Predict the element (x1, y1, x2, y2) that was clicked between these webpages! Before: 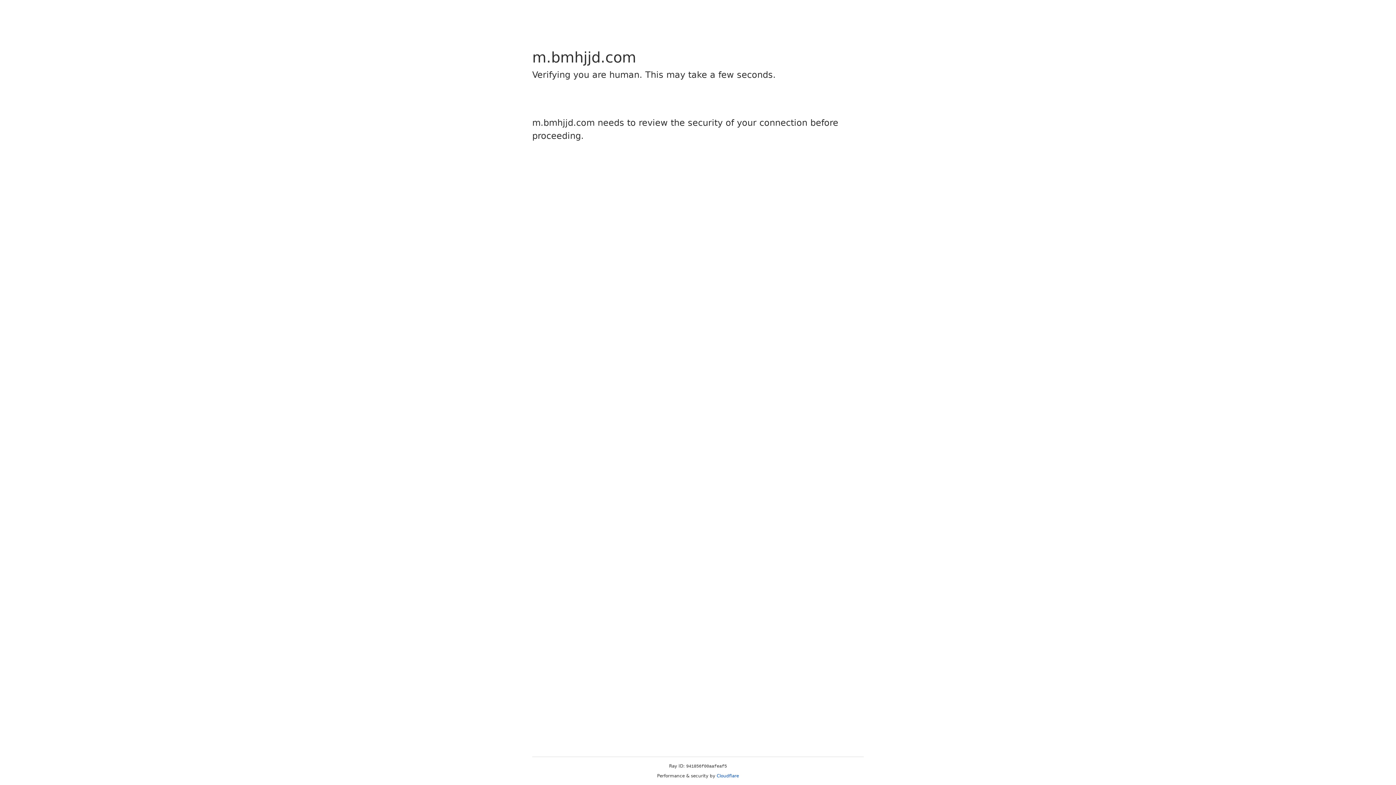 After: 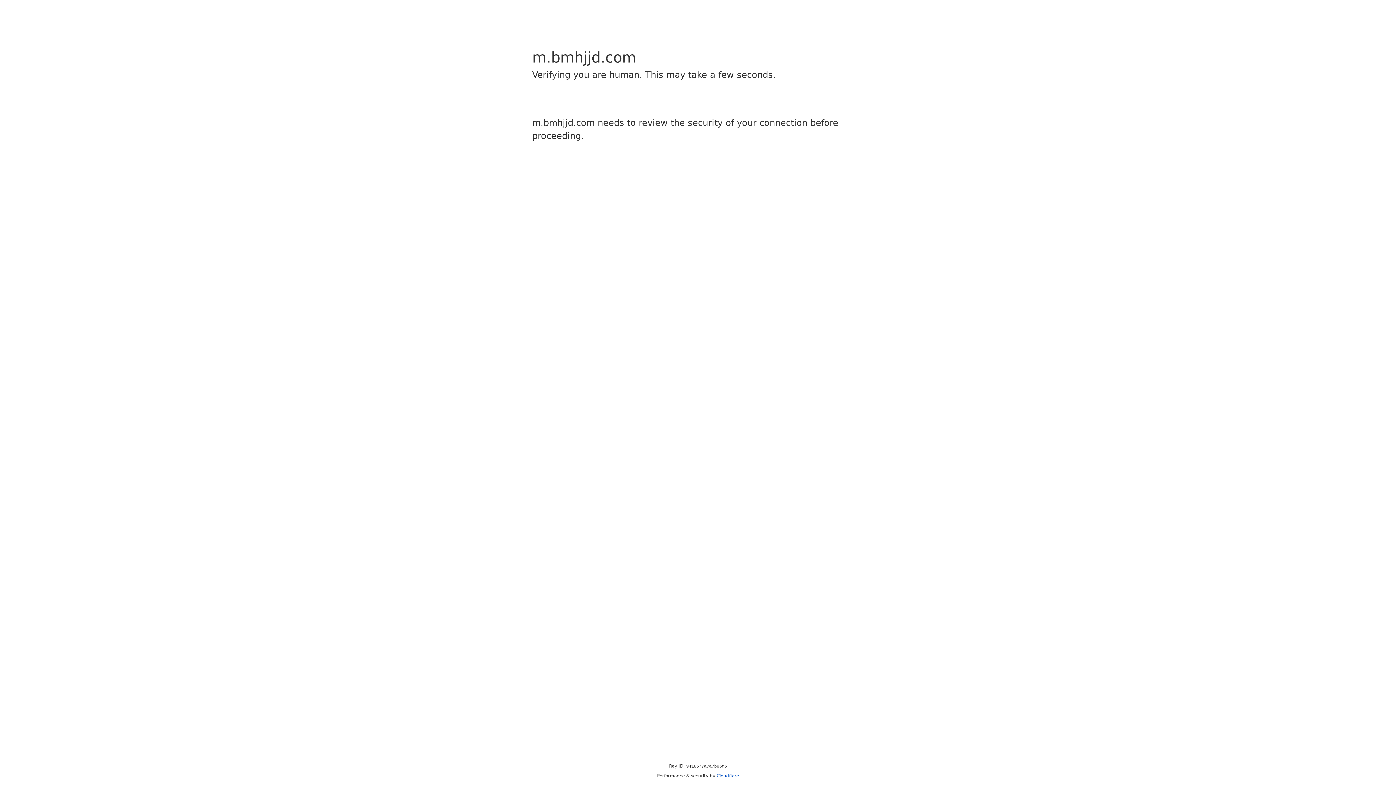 Action: bbox: (716, 773, 739, 778) label: Cloudflare